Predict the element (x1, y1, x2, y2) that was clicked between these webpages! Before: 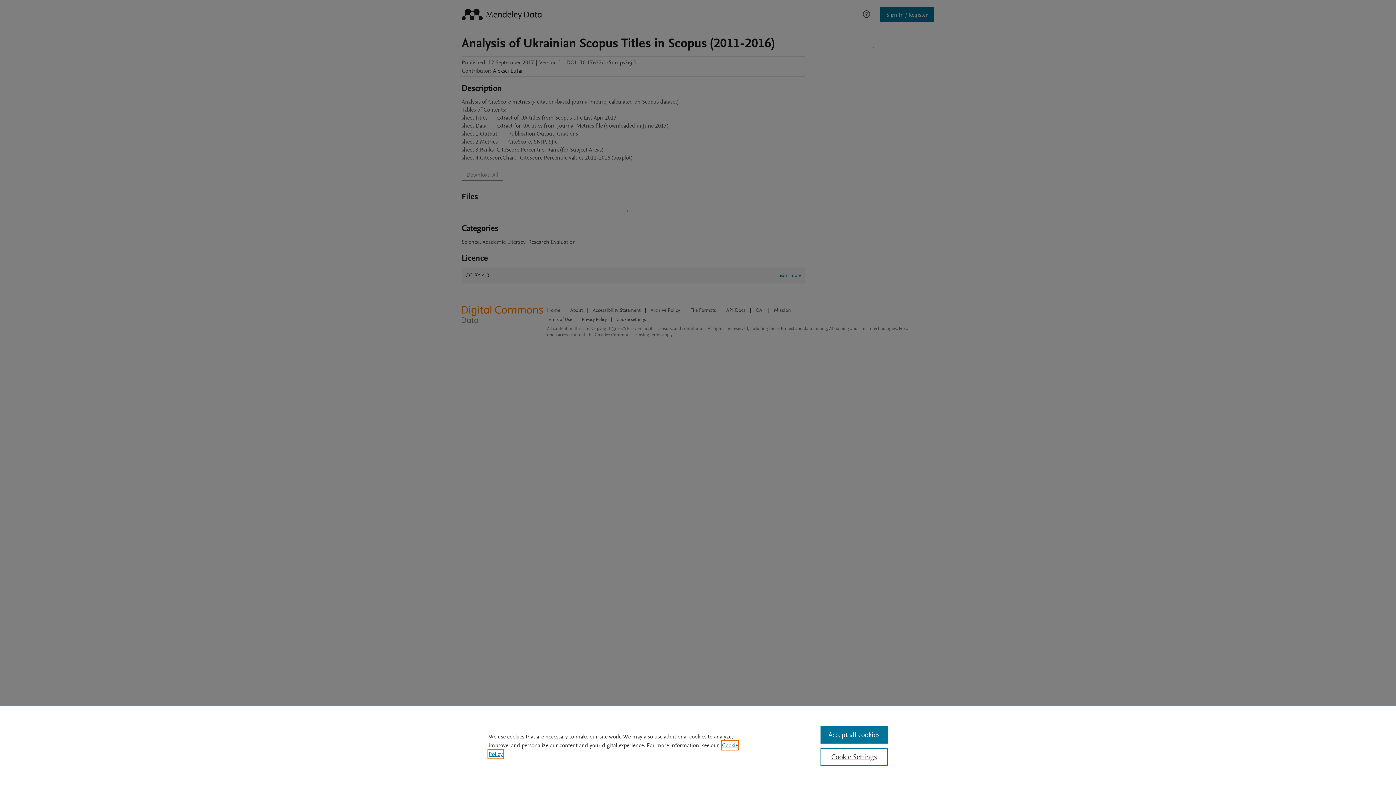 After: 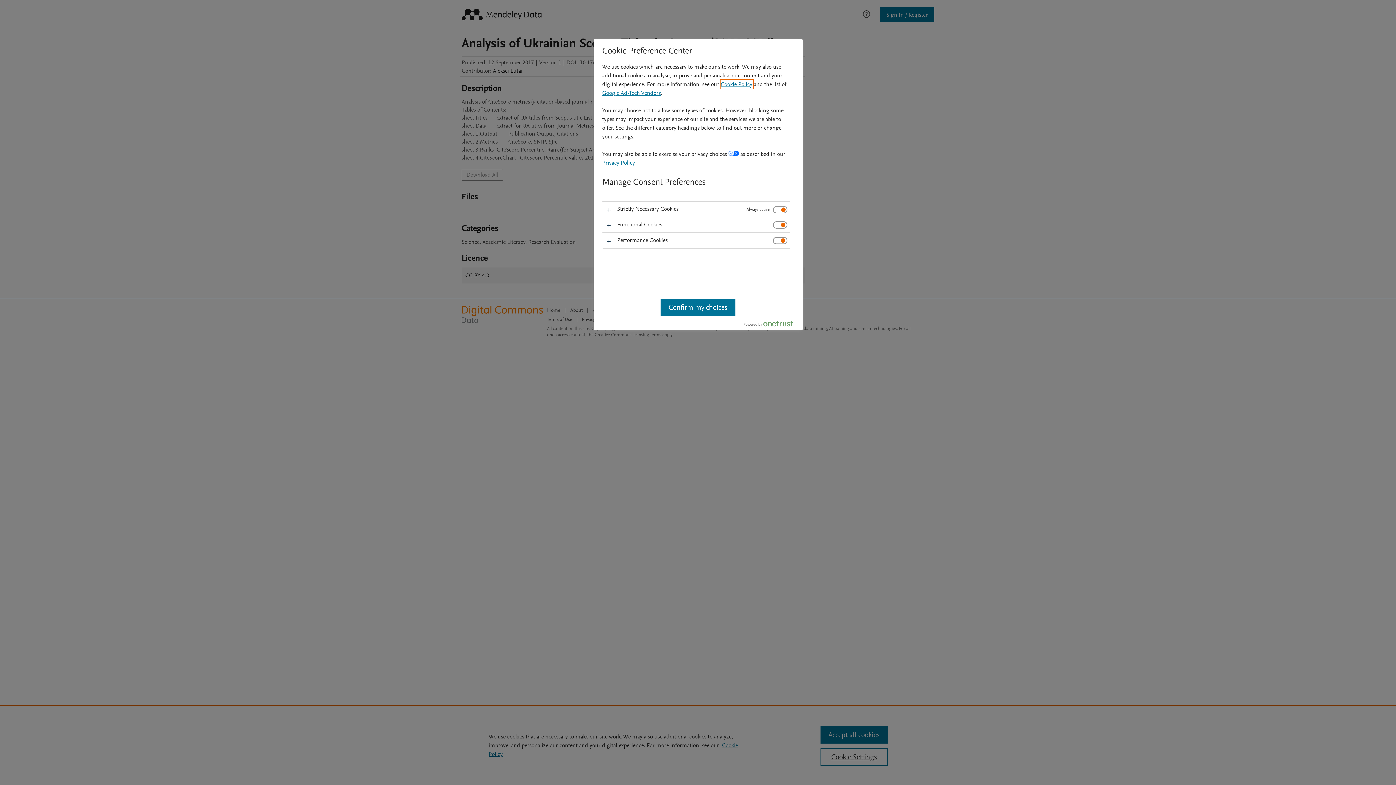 Action: bbox: (820, 748, 887, 766) label: Cookie Settings